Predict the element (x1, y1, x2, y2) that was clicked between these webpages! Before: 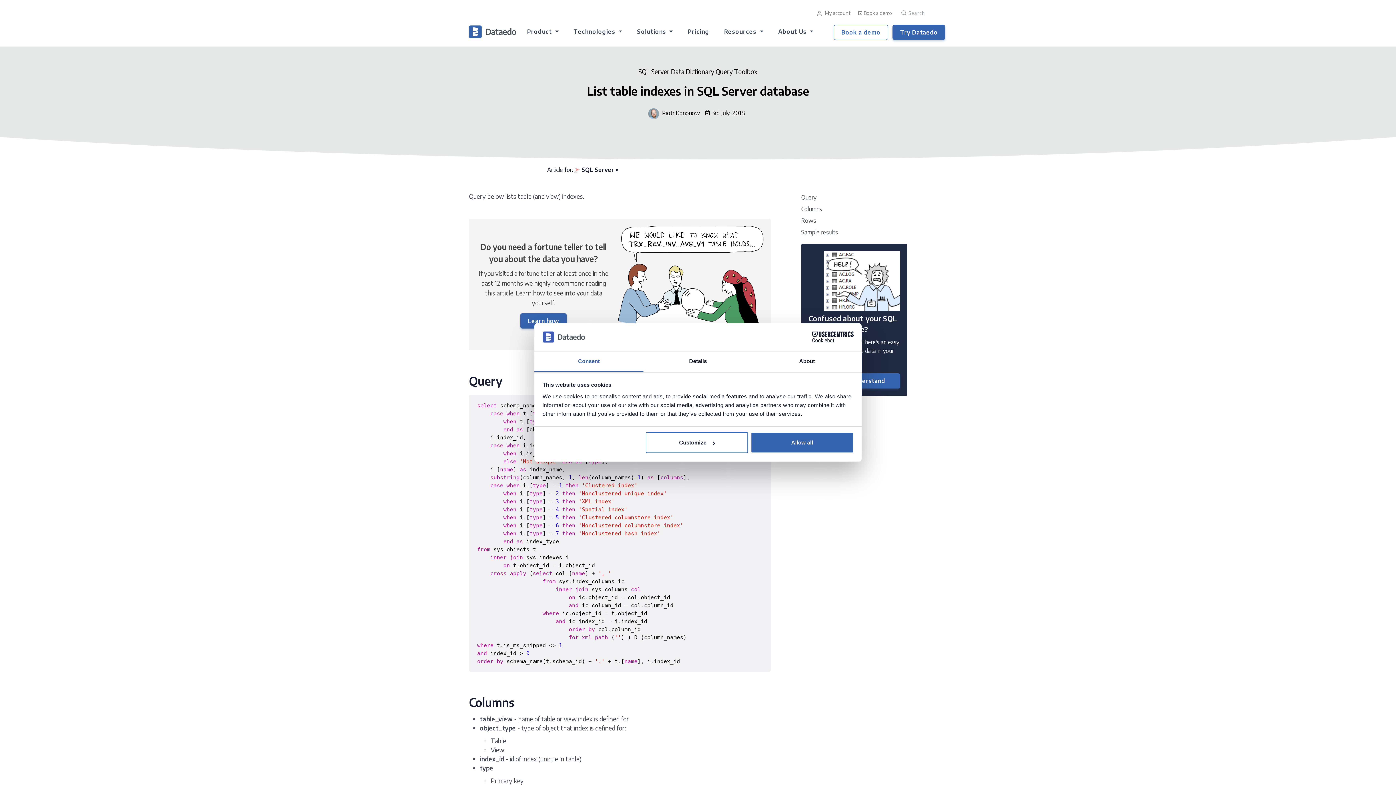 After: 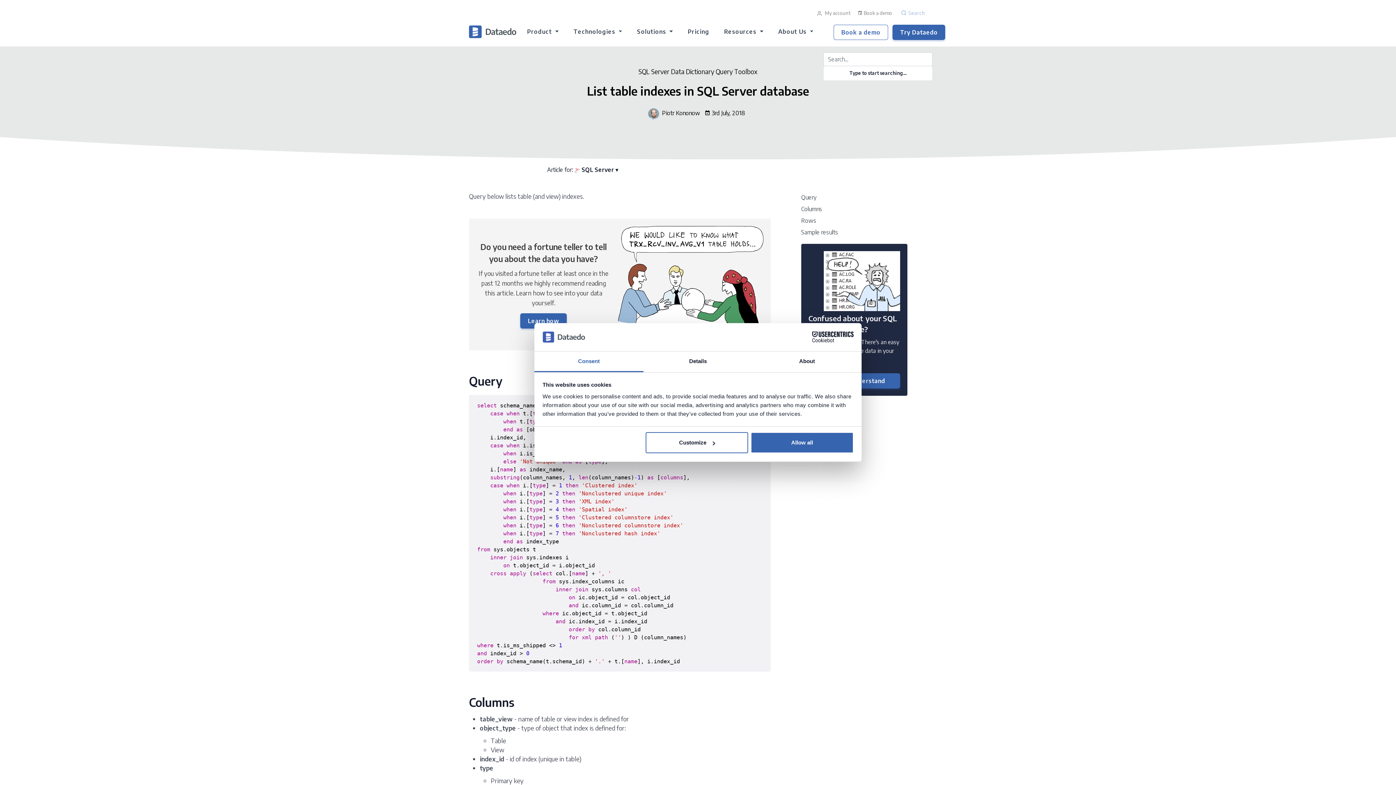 Action: label: Search bbox: (901, 8, 925, 17)